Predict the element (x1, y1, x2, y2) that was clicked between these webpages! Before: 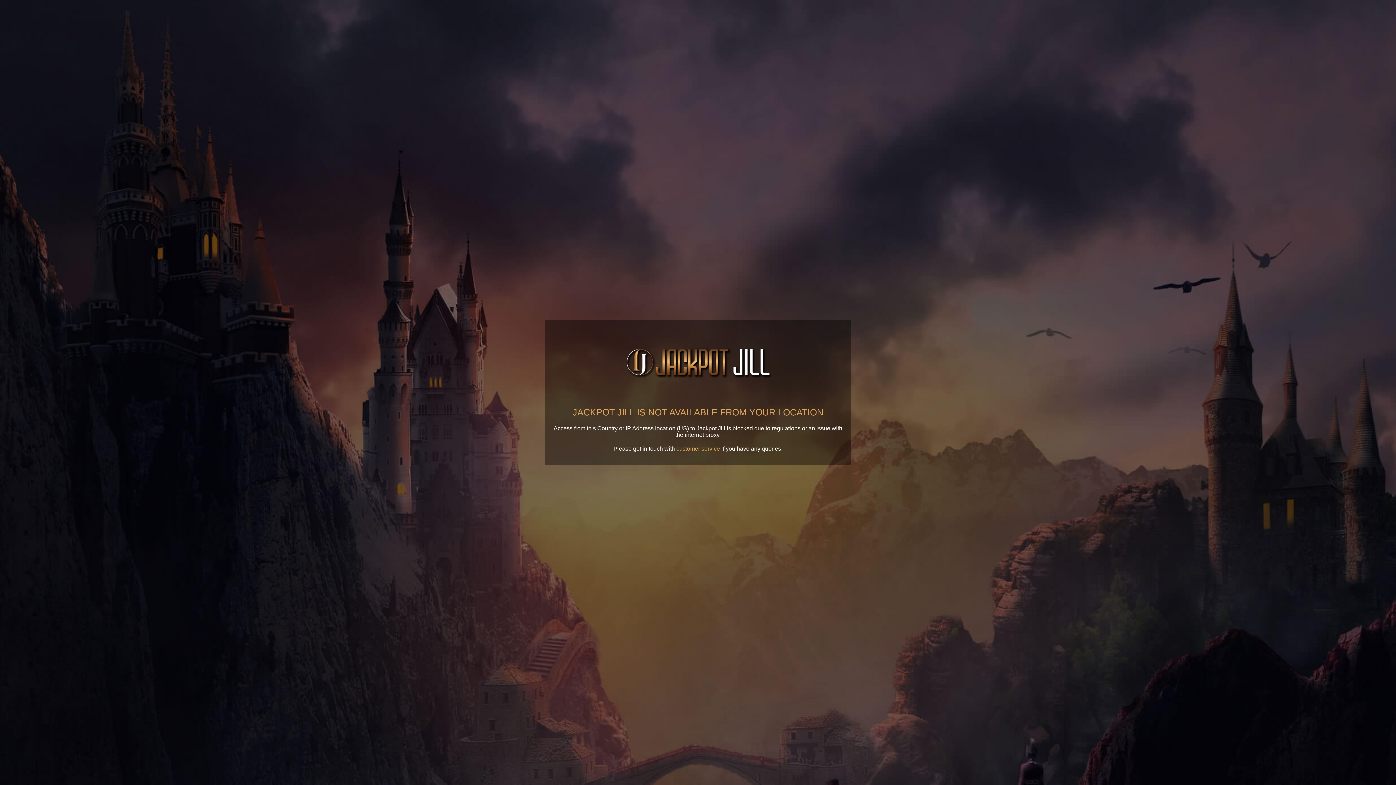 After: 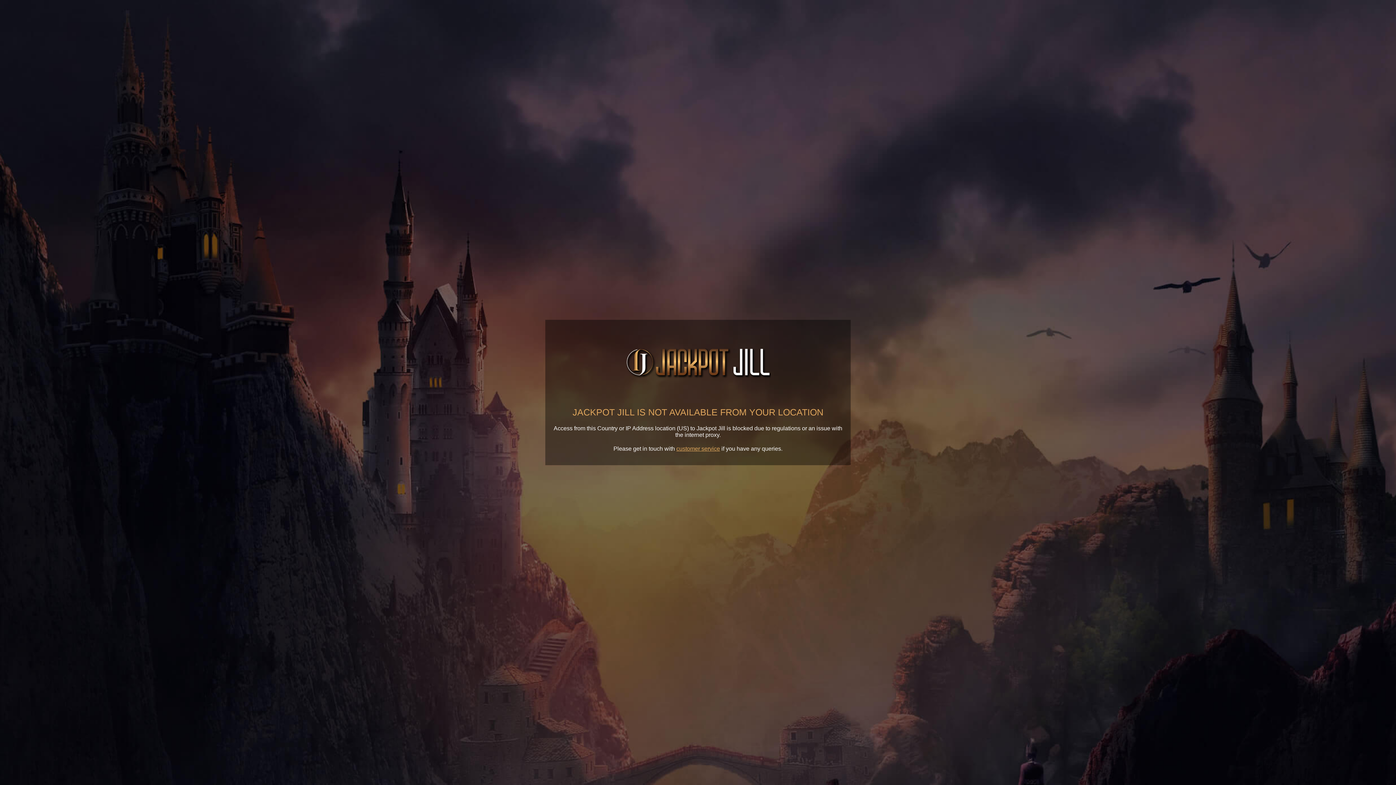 Action: bbox: (676, 445, 720, 451) label: customer service